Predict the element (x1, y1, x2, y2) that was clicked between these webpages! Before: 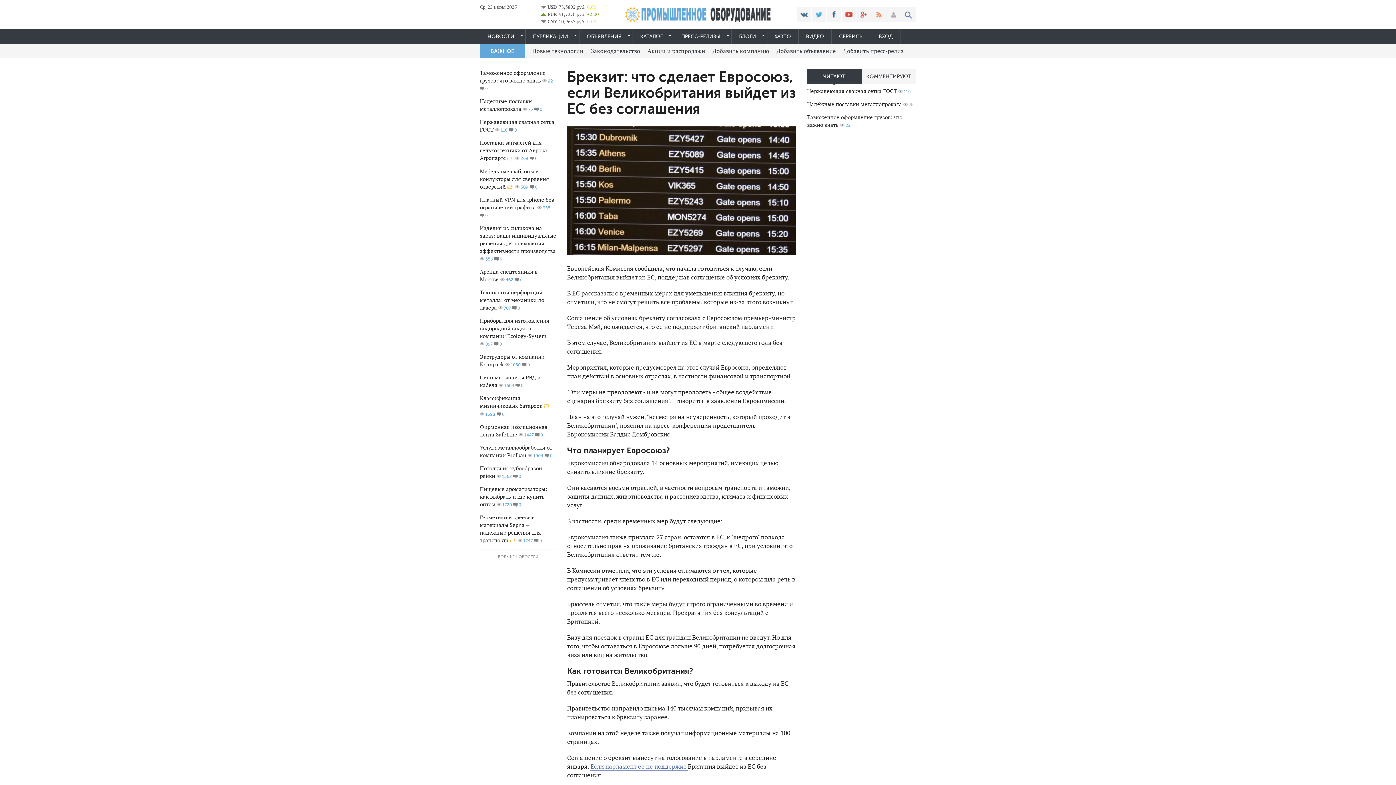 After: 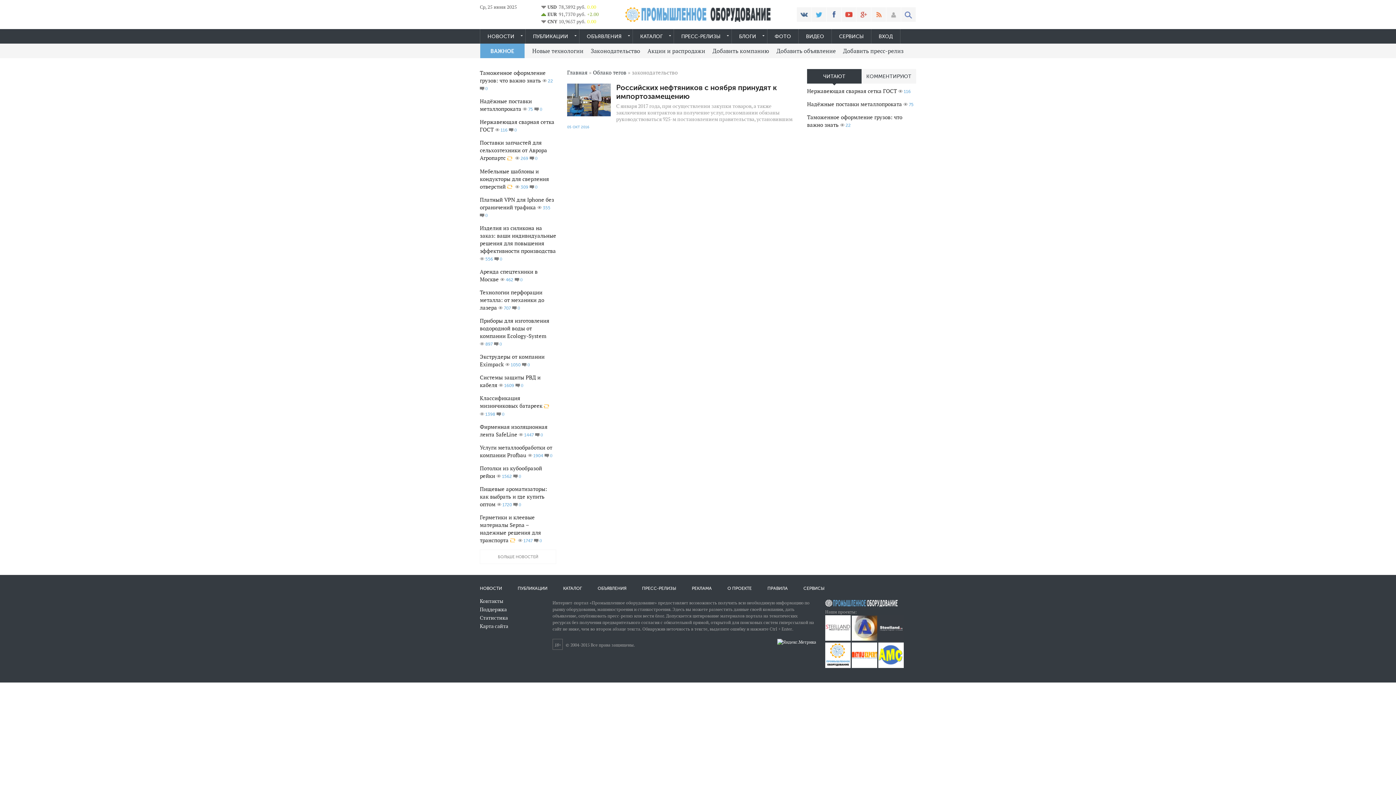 Action: bbox: (587, 43, 644, 58) label: Законодательство